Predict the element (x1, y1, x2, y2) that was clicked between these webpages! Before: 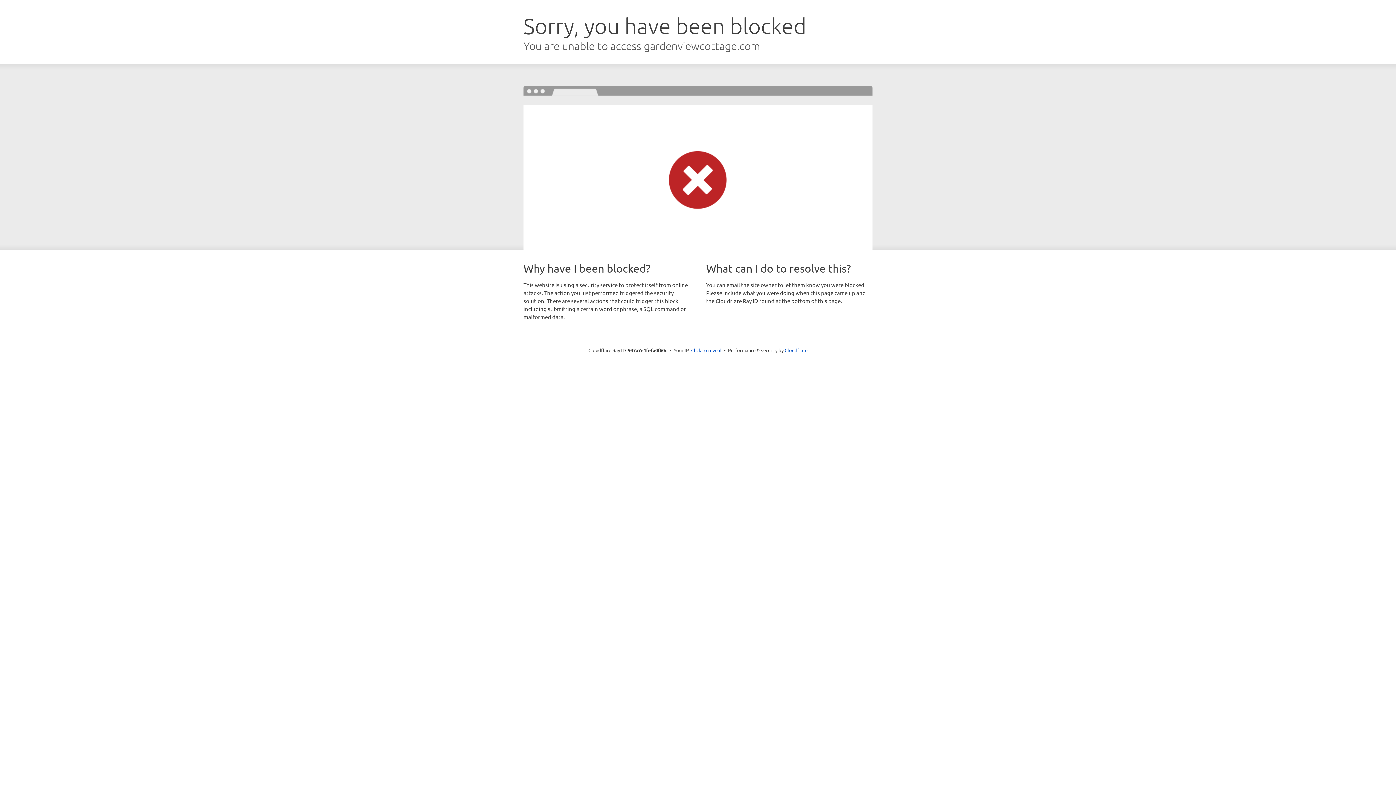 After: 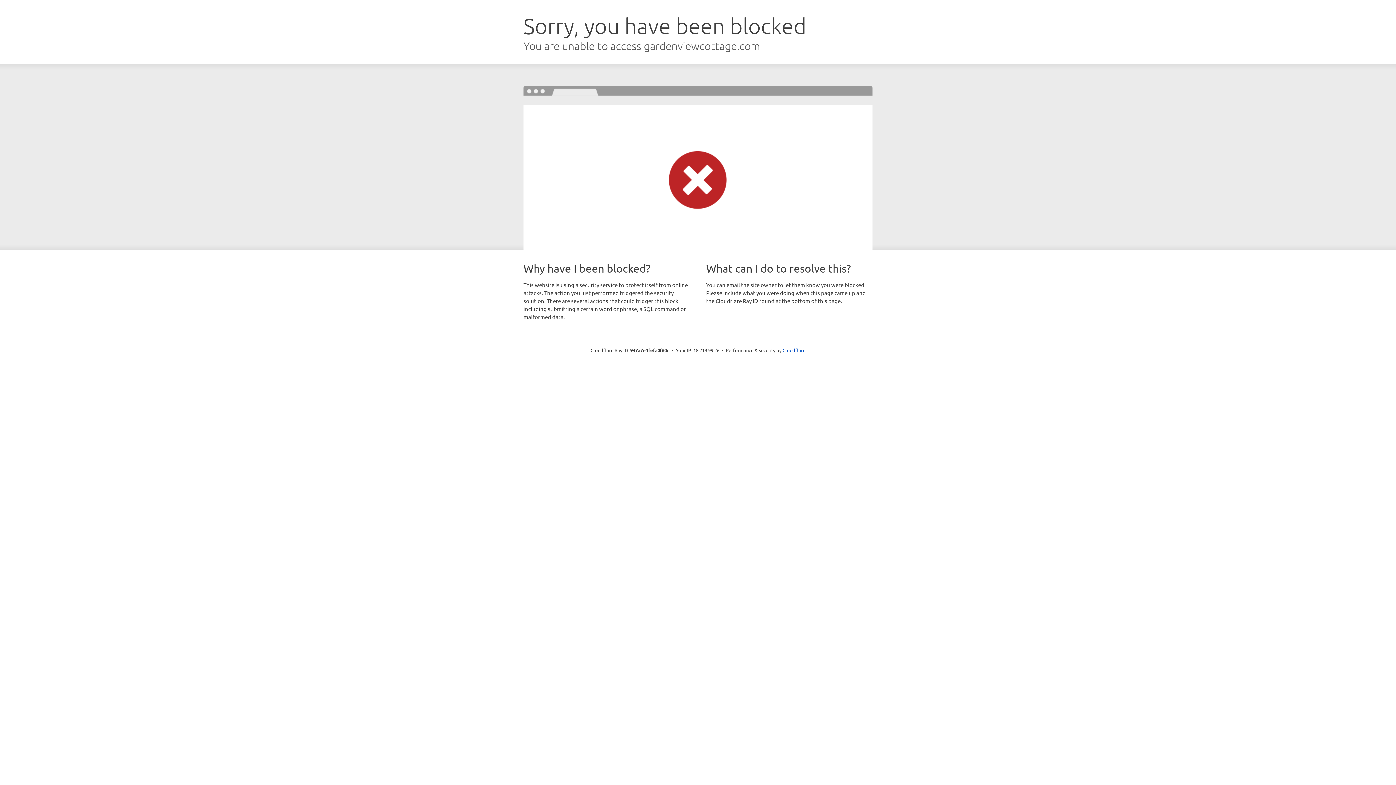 Action: bbox: (691, 346, 721, 353) label: Click to reveal